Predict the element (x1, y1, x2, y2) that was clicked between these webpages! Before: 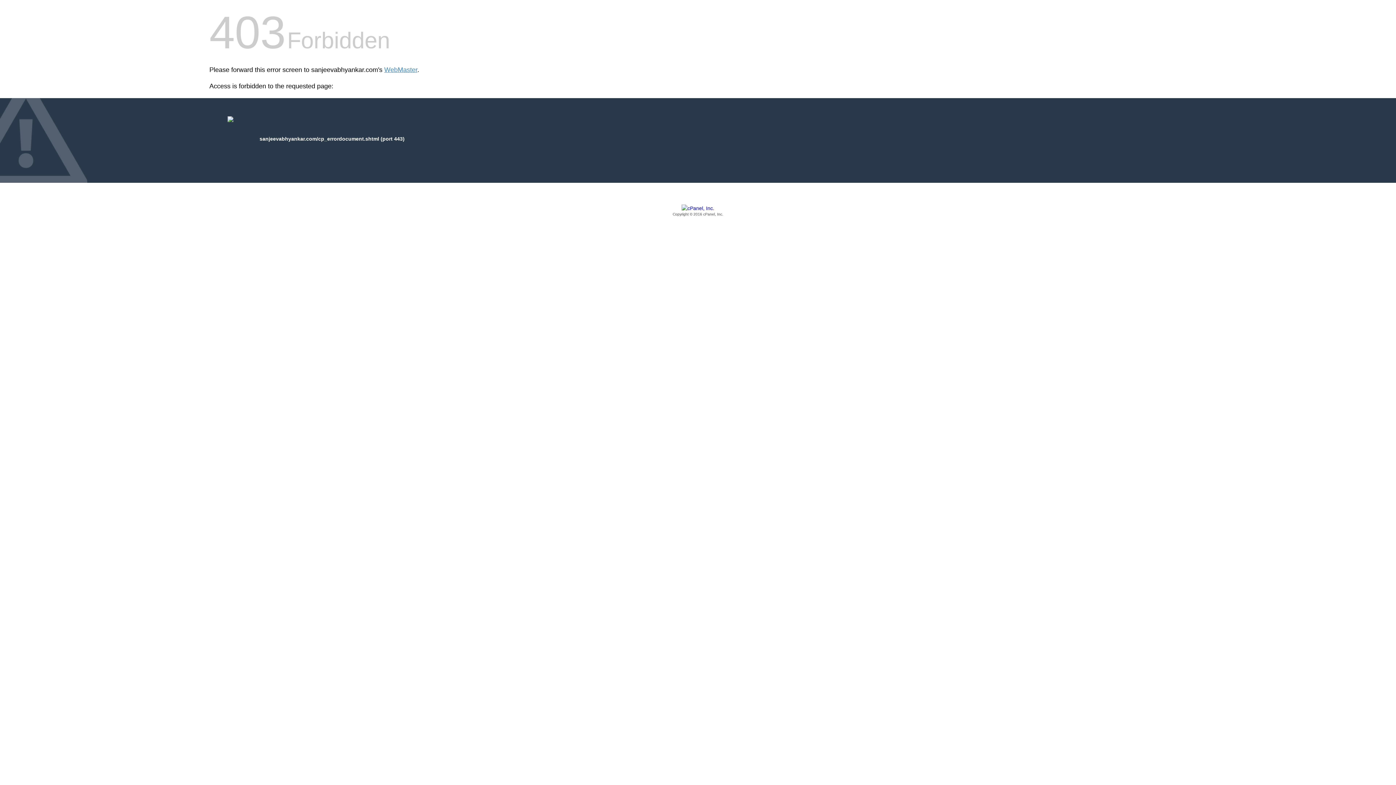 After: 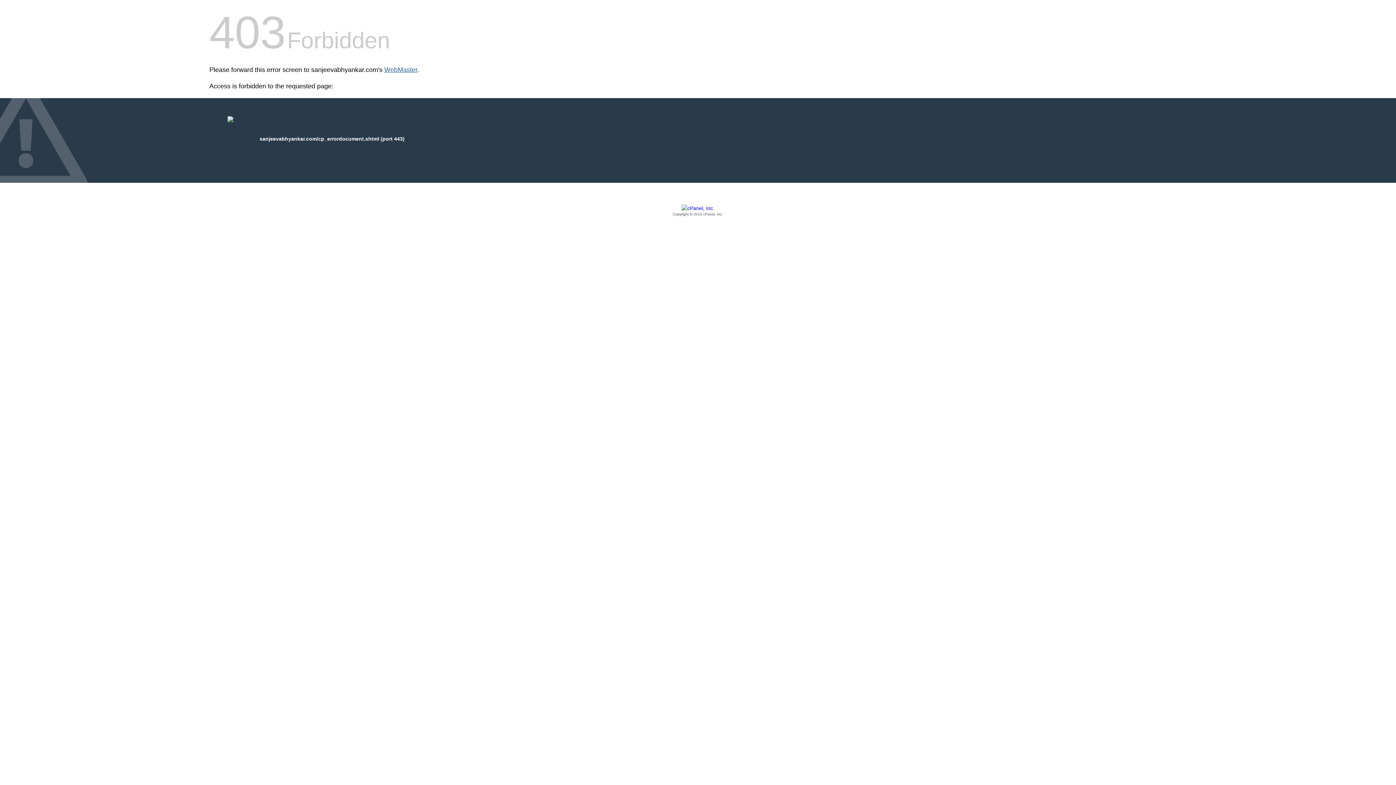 Action: bbox: (384, 66, 417, 73) label: WebMaster